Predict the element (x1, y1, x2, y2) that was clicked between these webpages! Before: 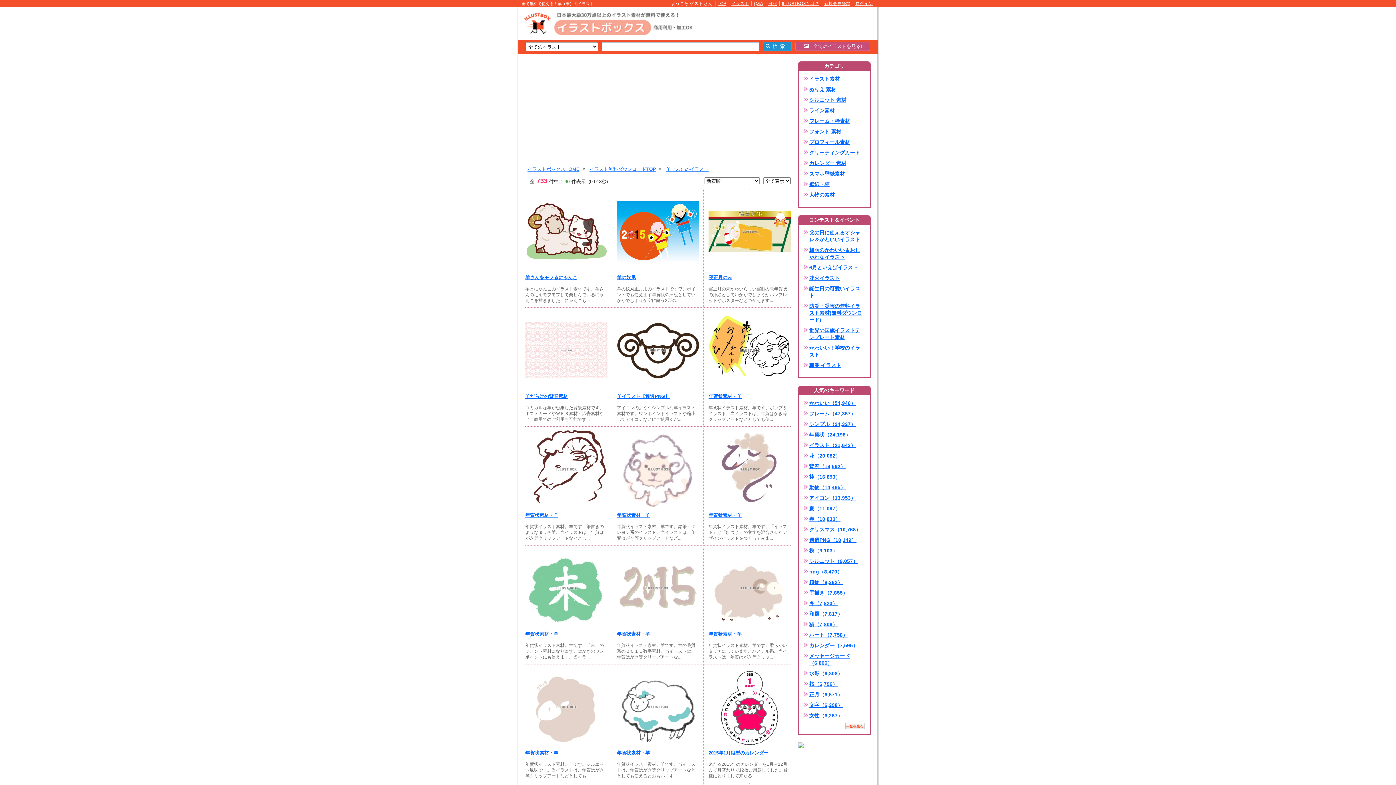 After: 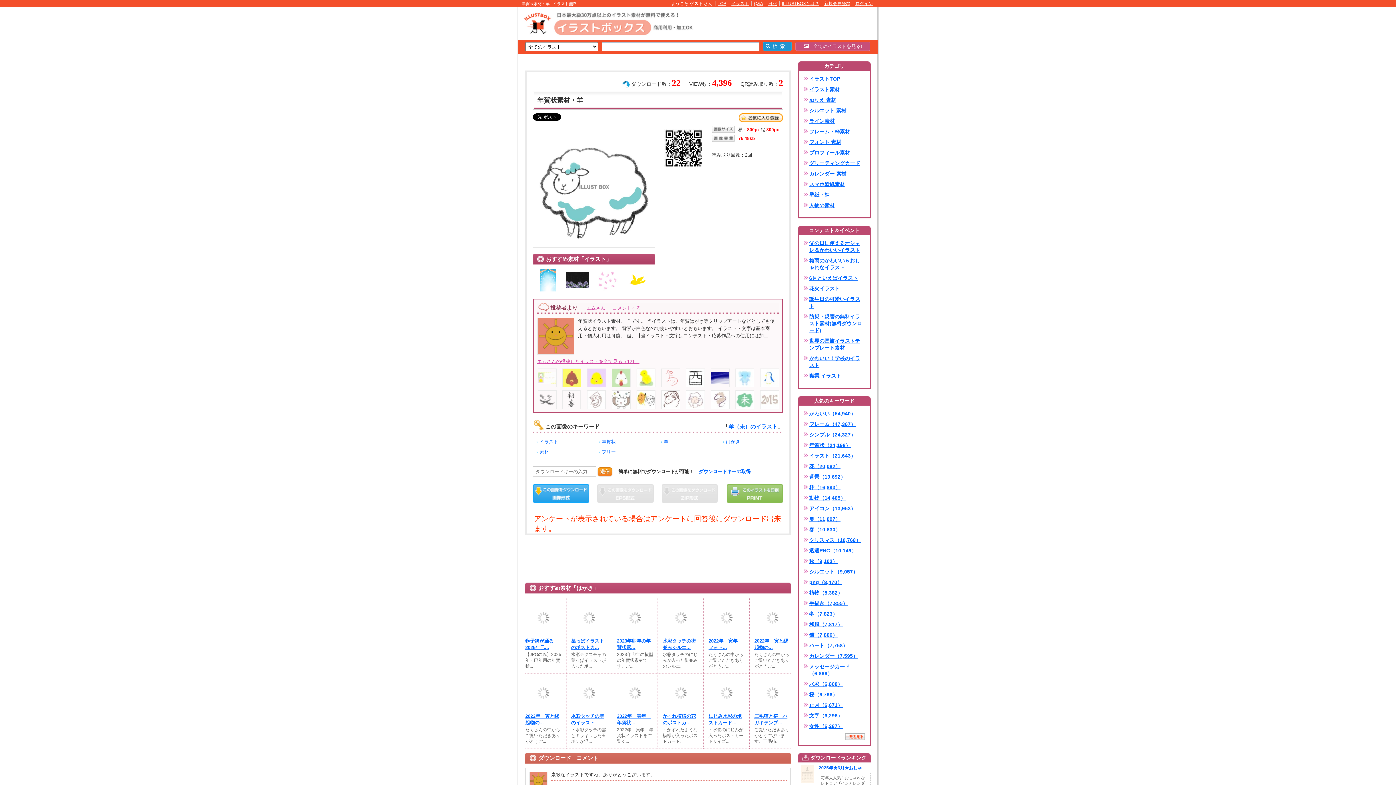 Action: bbox: (617, 704, 699, 709)